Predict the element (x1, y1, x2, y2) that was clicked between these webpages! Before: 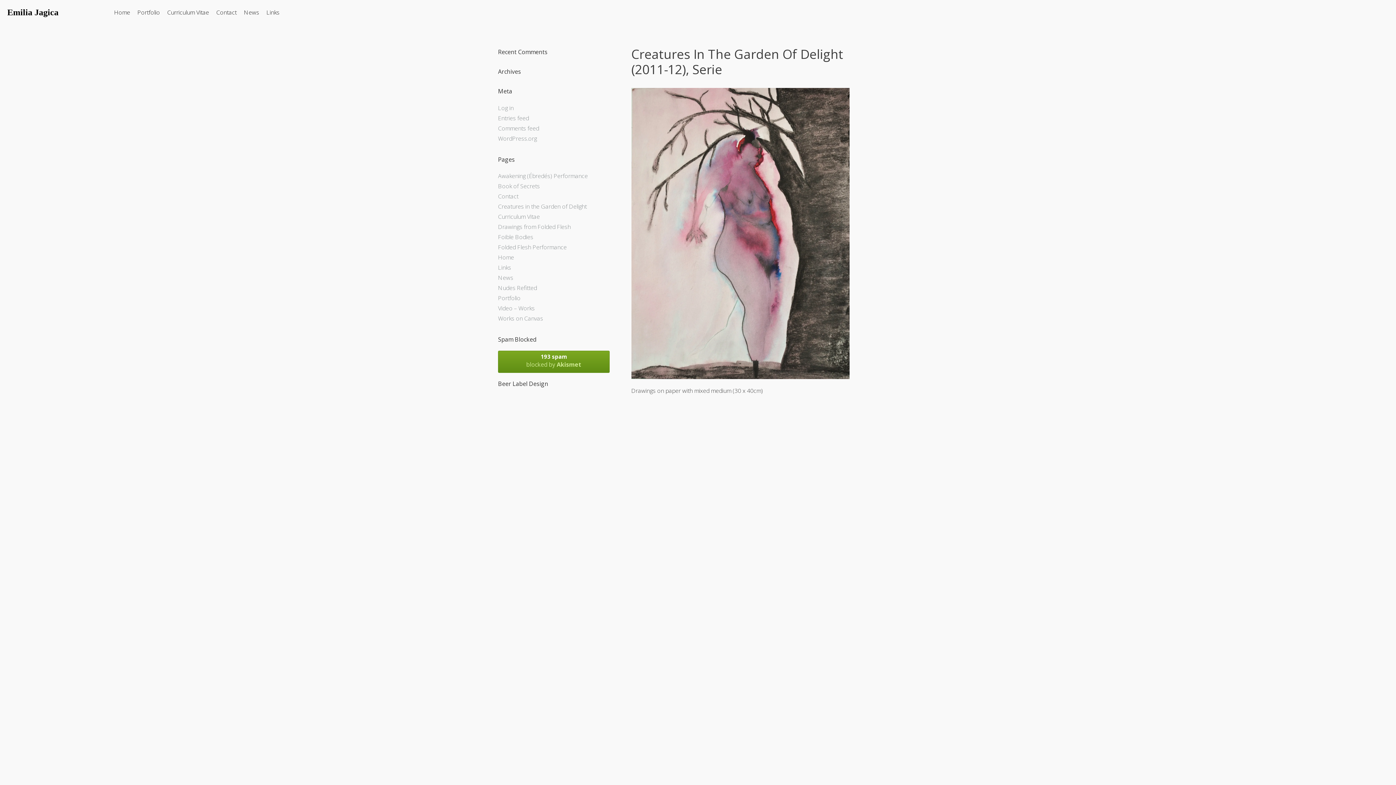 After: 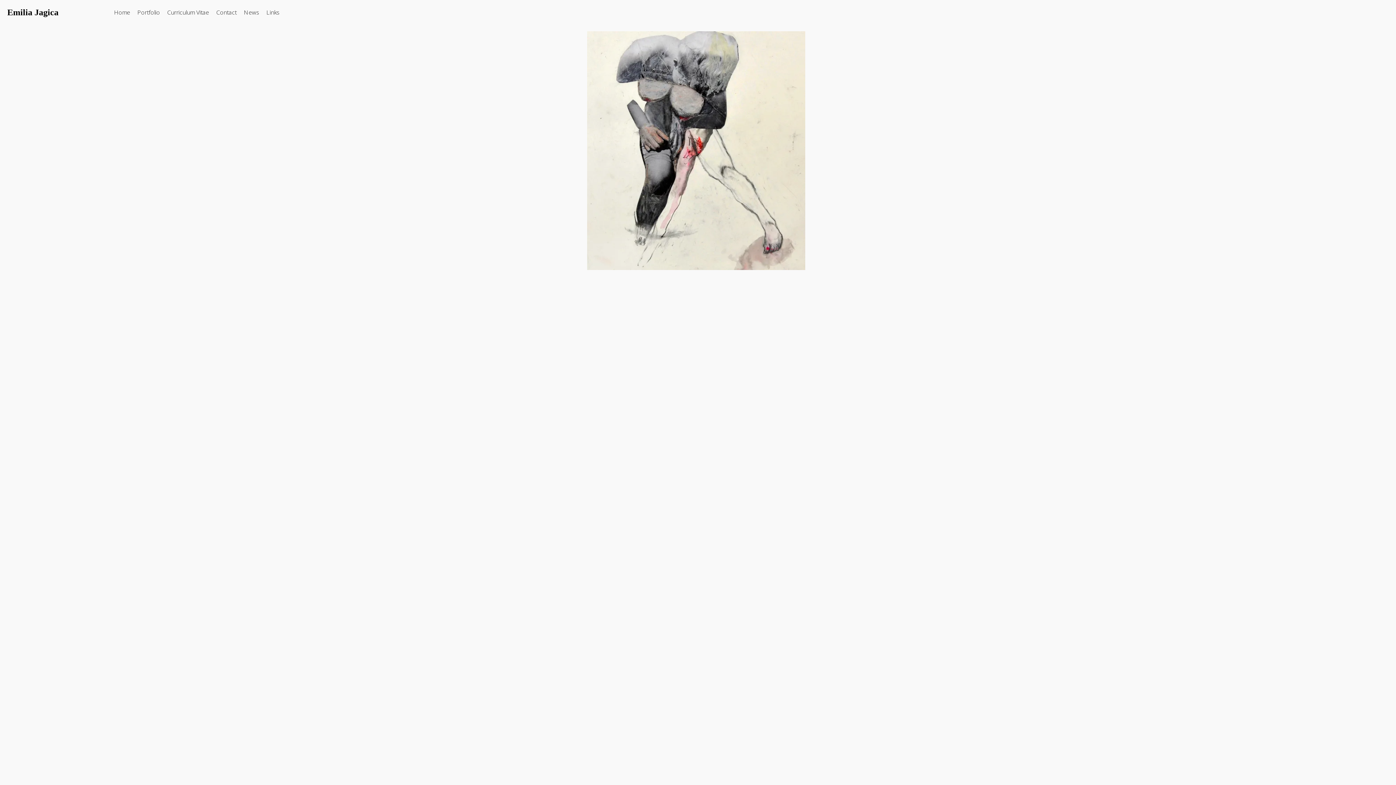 Action: bbox: (110, 3, 133, 21) label: Home